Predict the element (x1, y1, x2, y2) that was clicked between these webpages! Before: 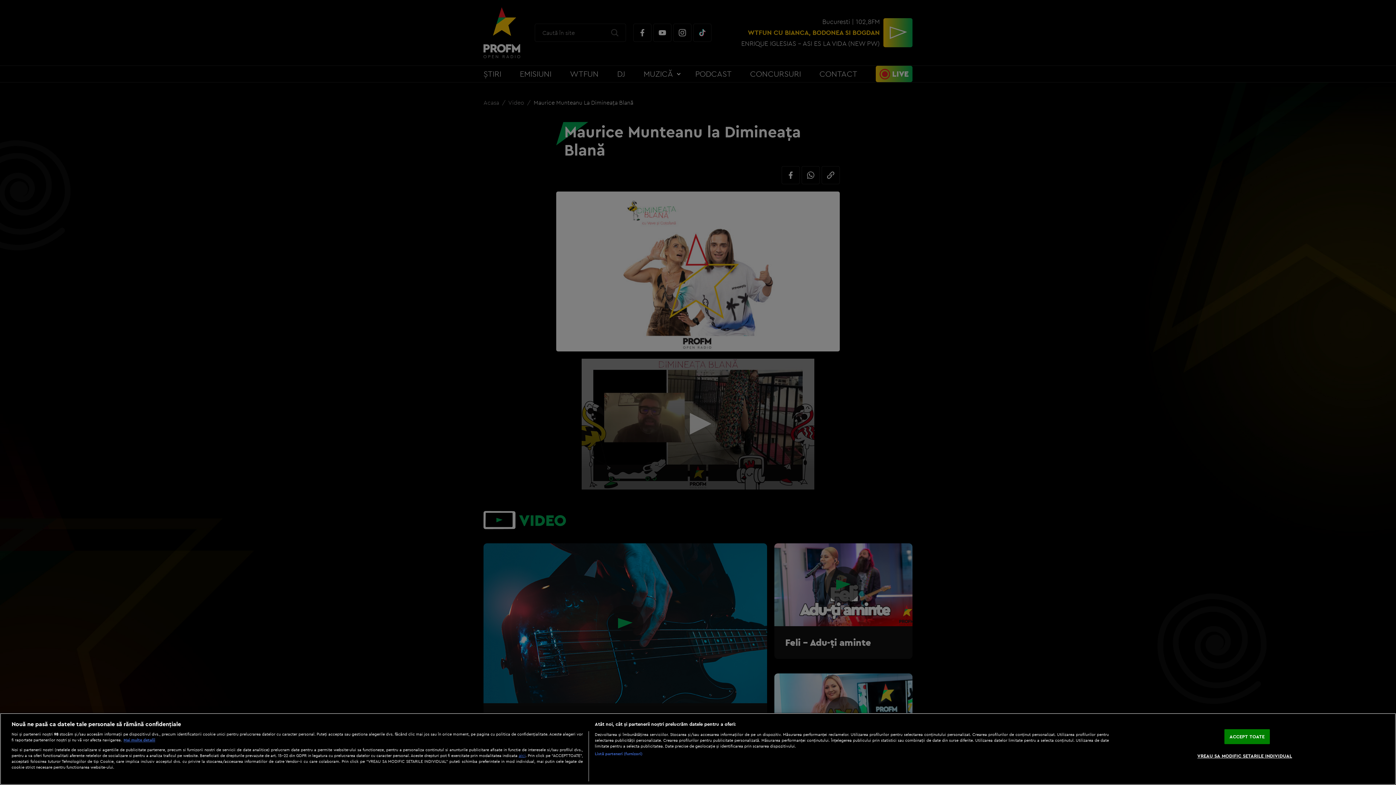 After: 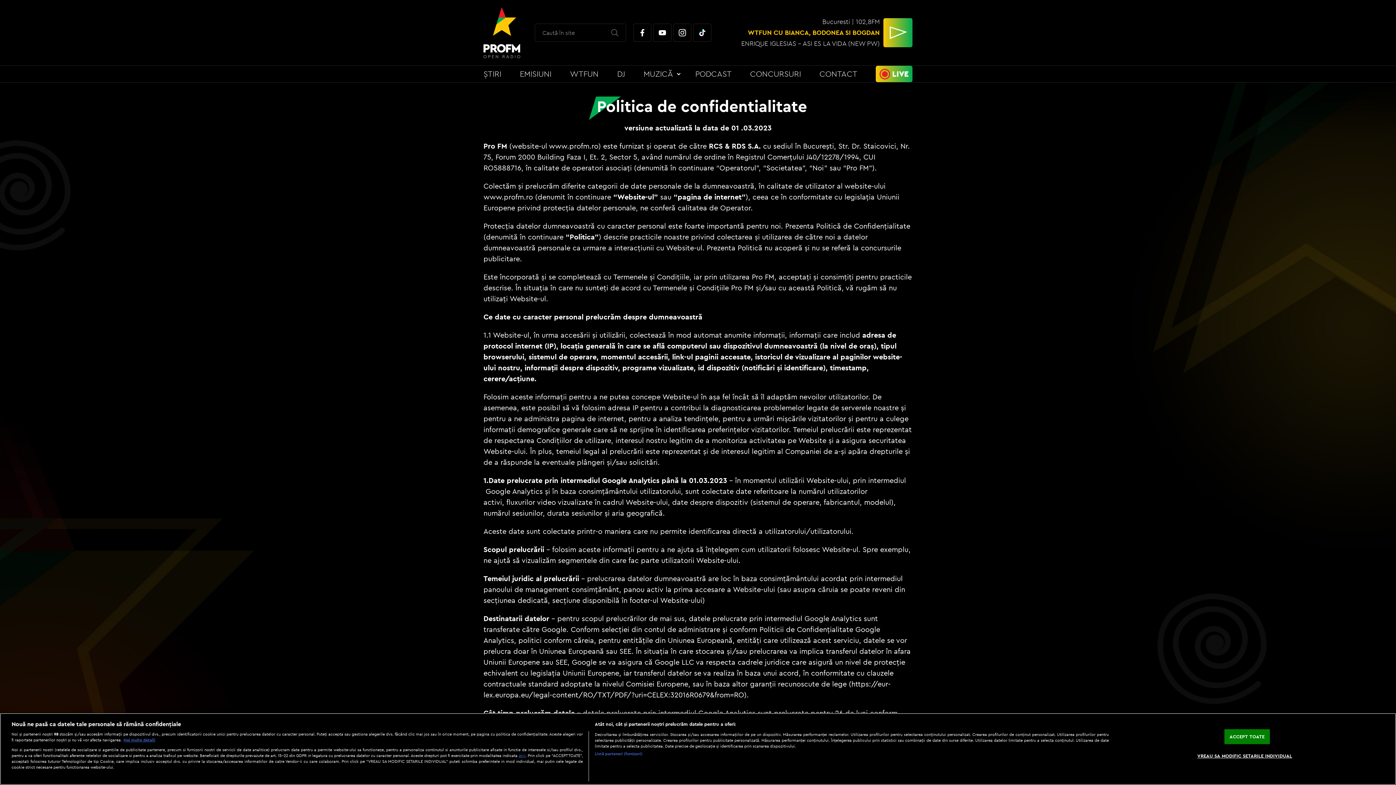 Action: bbox: (518, 753, 525, 758) label: aici